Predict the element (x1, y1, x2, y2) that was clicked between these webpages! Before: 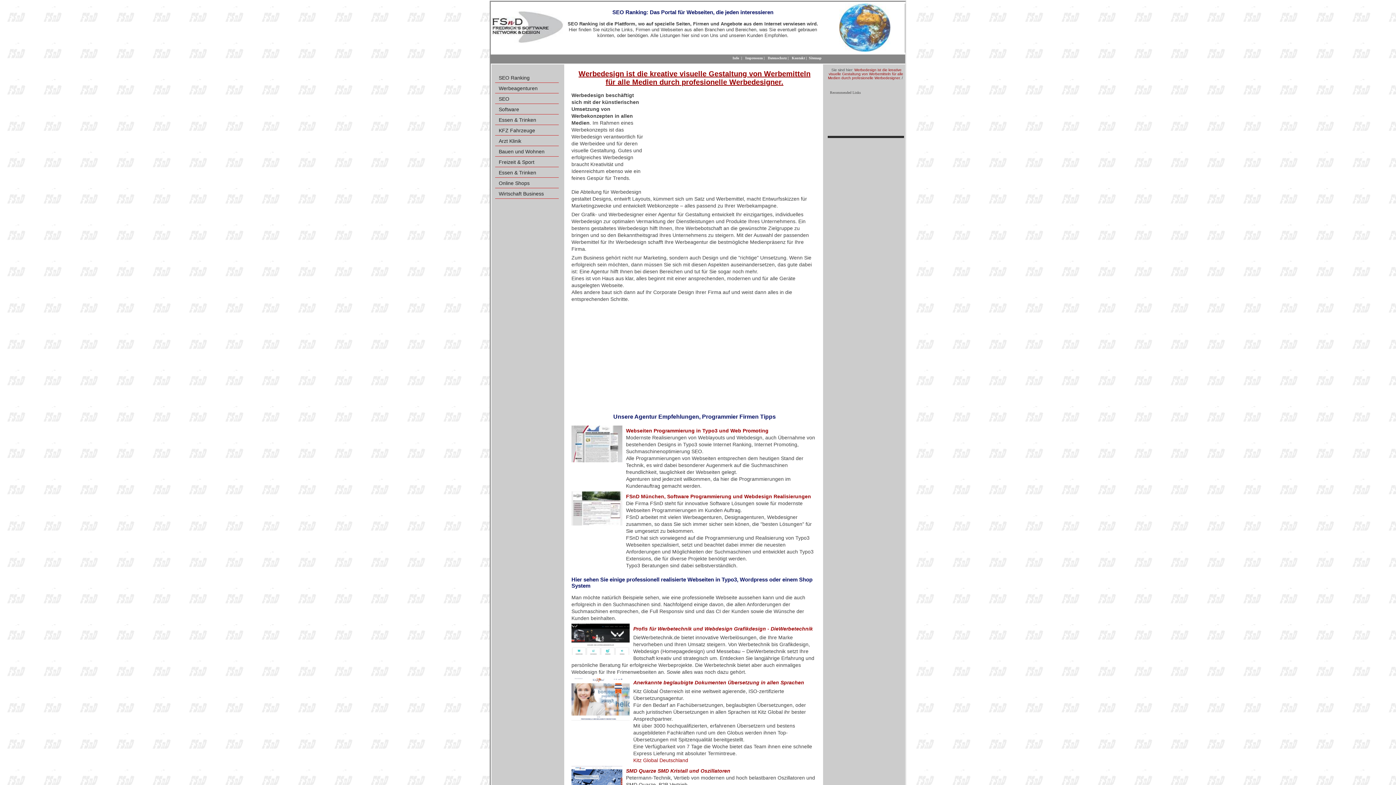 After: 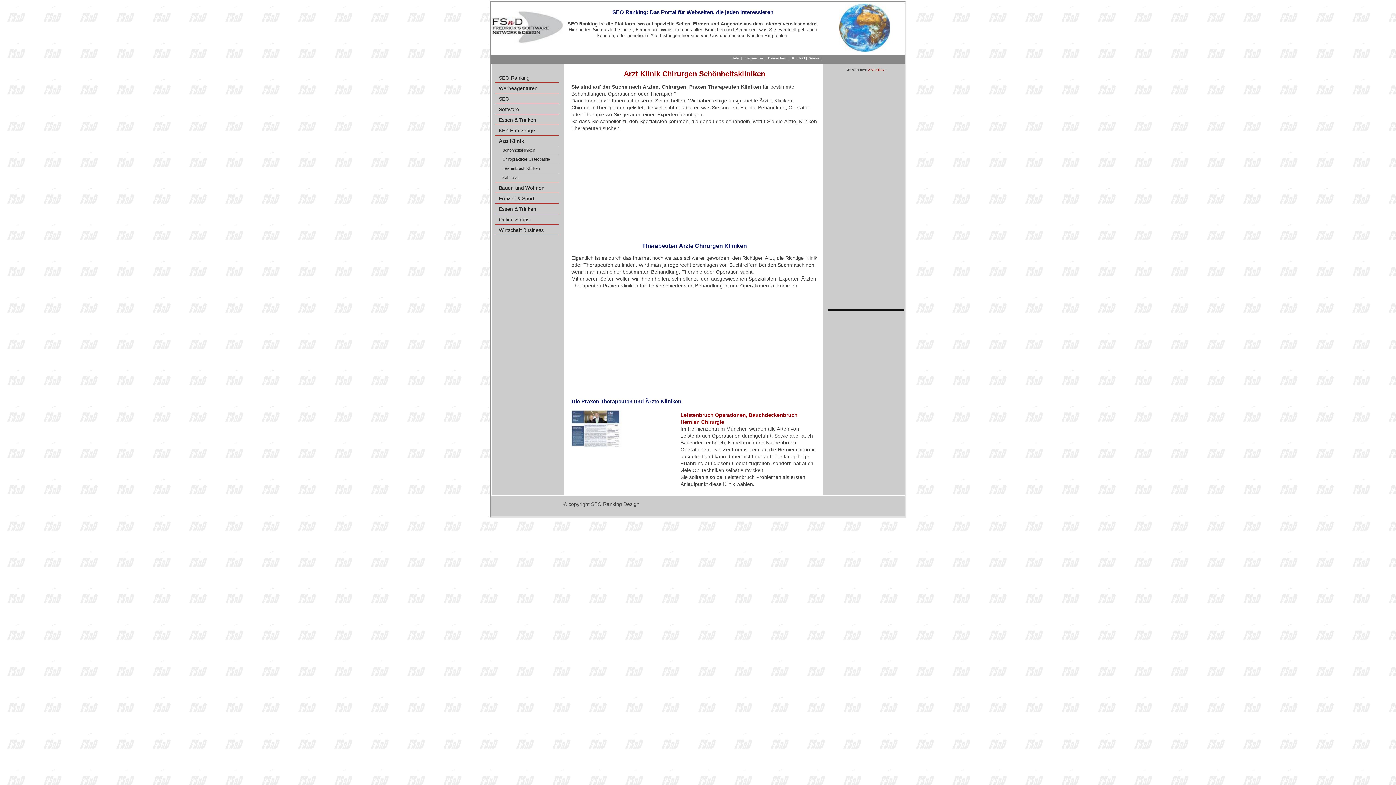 Action: bbox: (495, 136, 566, 145) label: Arzt Klinik